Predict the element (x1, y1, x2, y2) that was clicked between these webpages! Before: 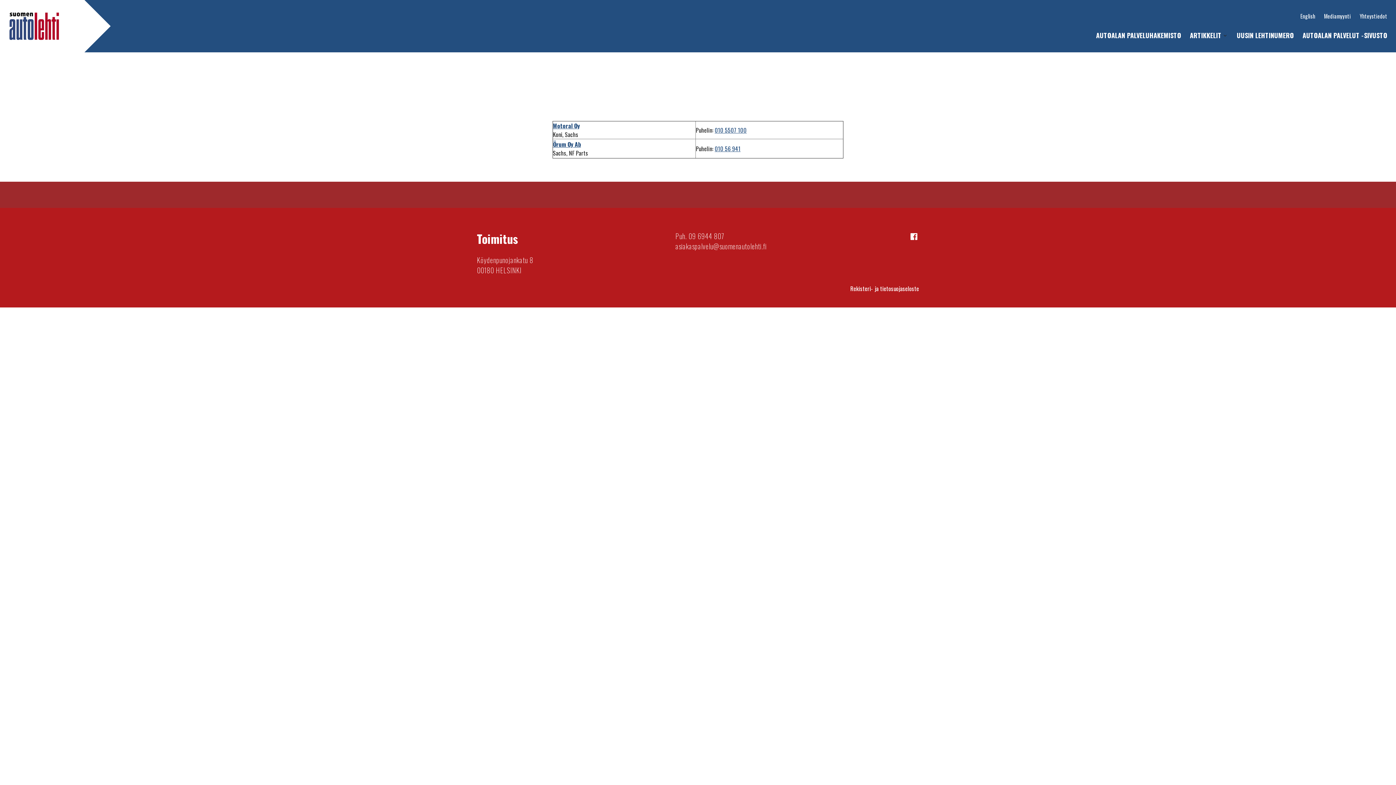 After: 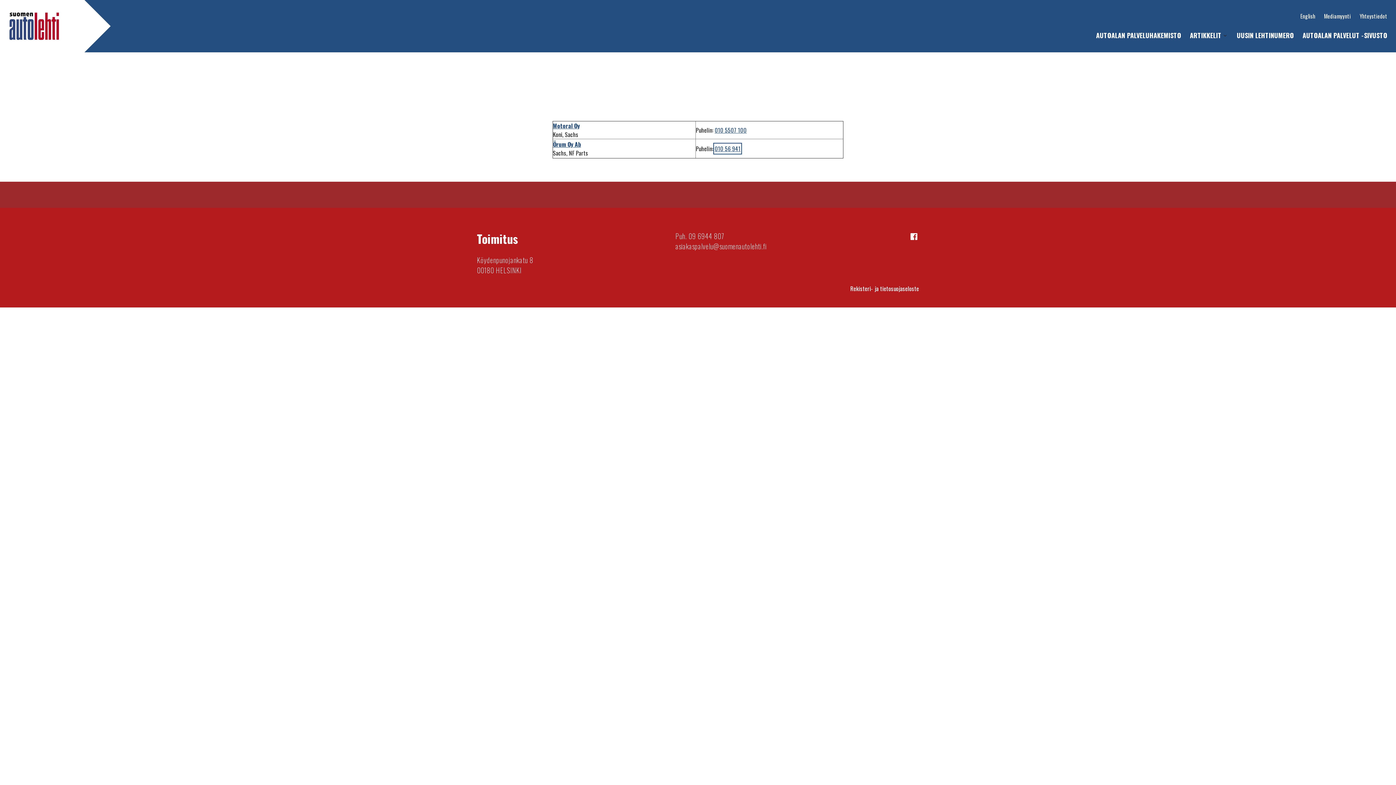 Action: bbox: (714, 144, 740, 153) label: 010 56 941